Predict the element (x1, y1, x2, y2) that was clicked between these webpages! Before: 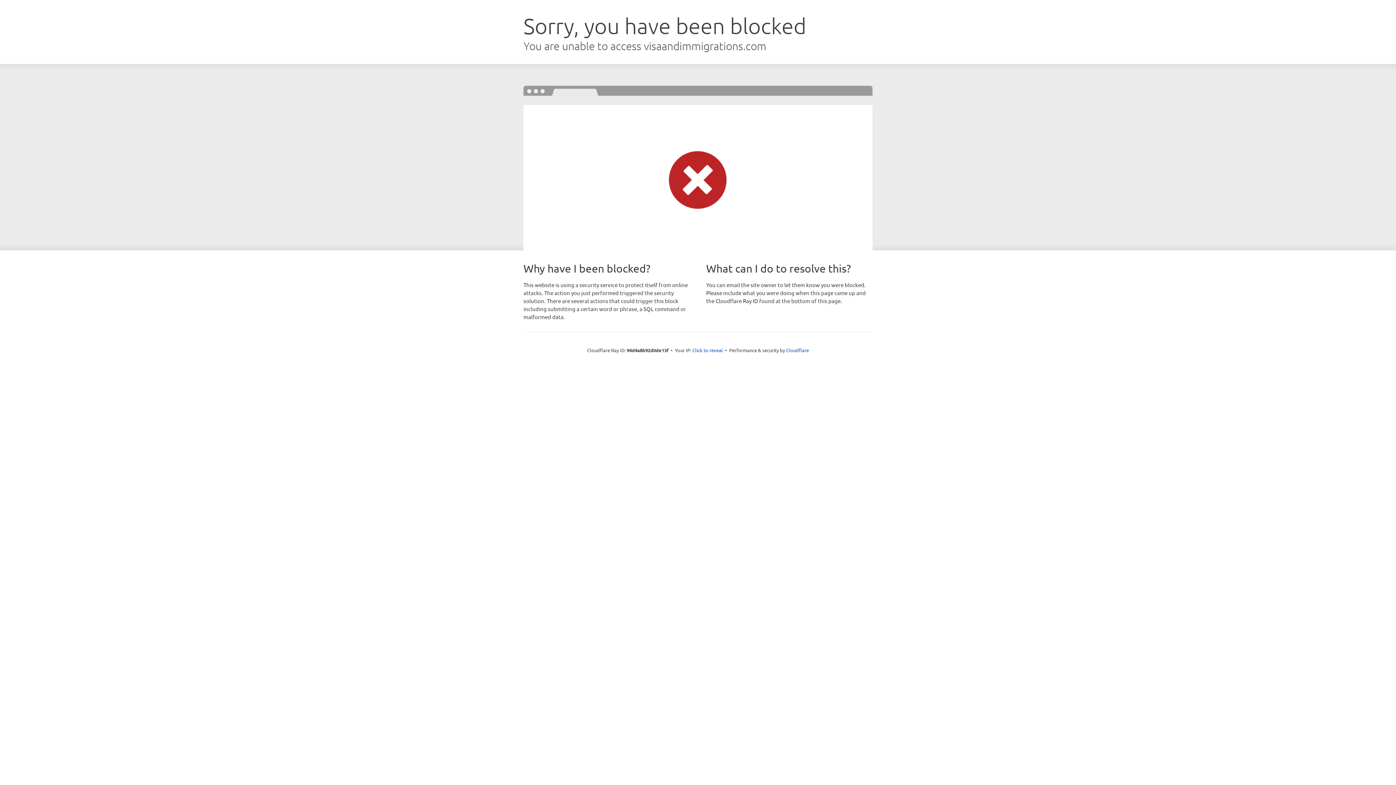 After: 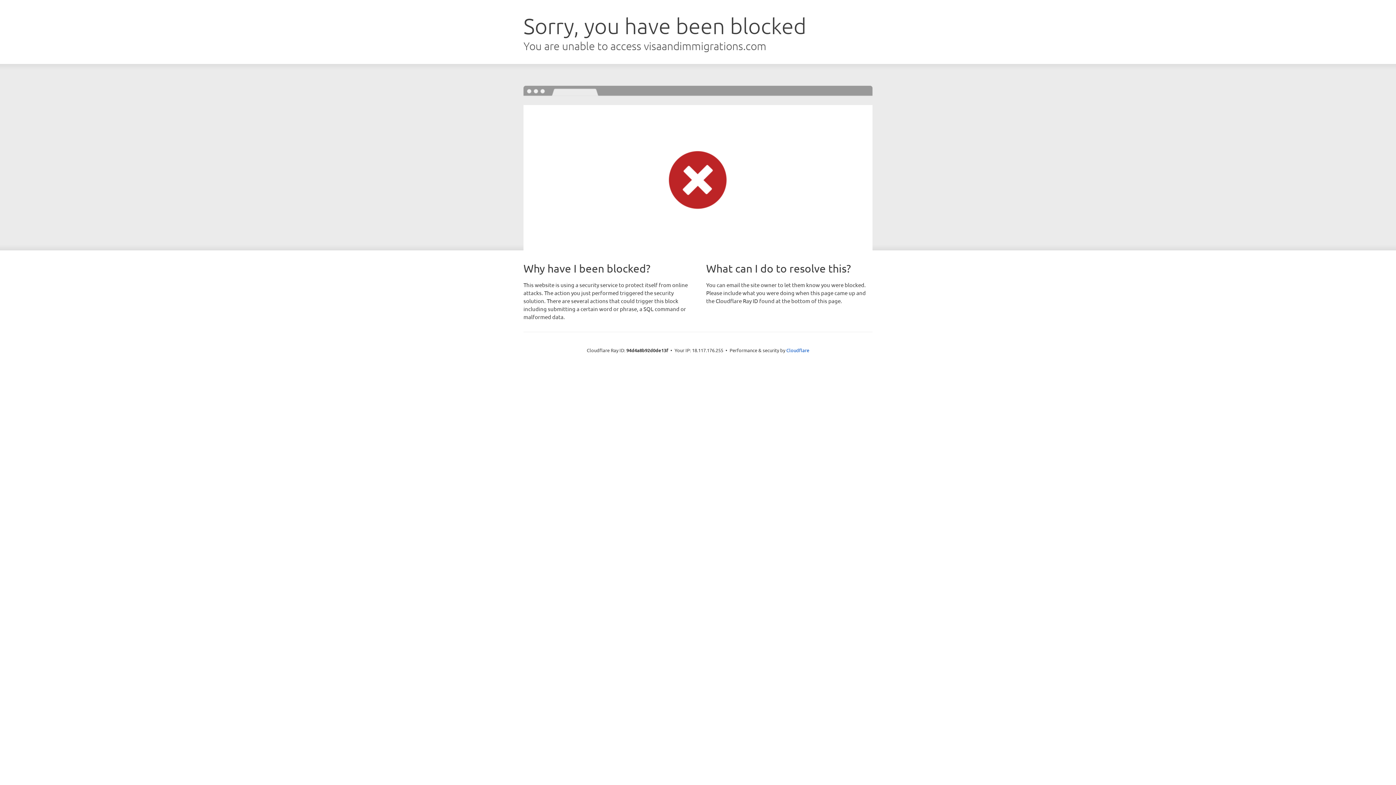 Action: label: Click to reveal bbox: (692, 346, 723, 353)